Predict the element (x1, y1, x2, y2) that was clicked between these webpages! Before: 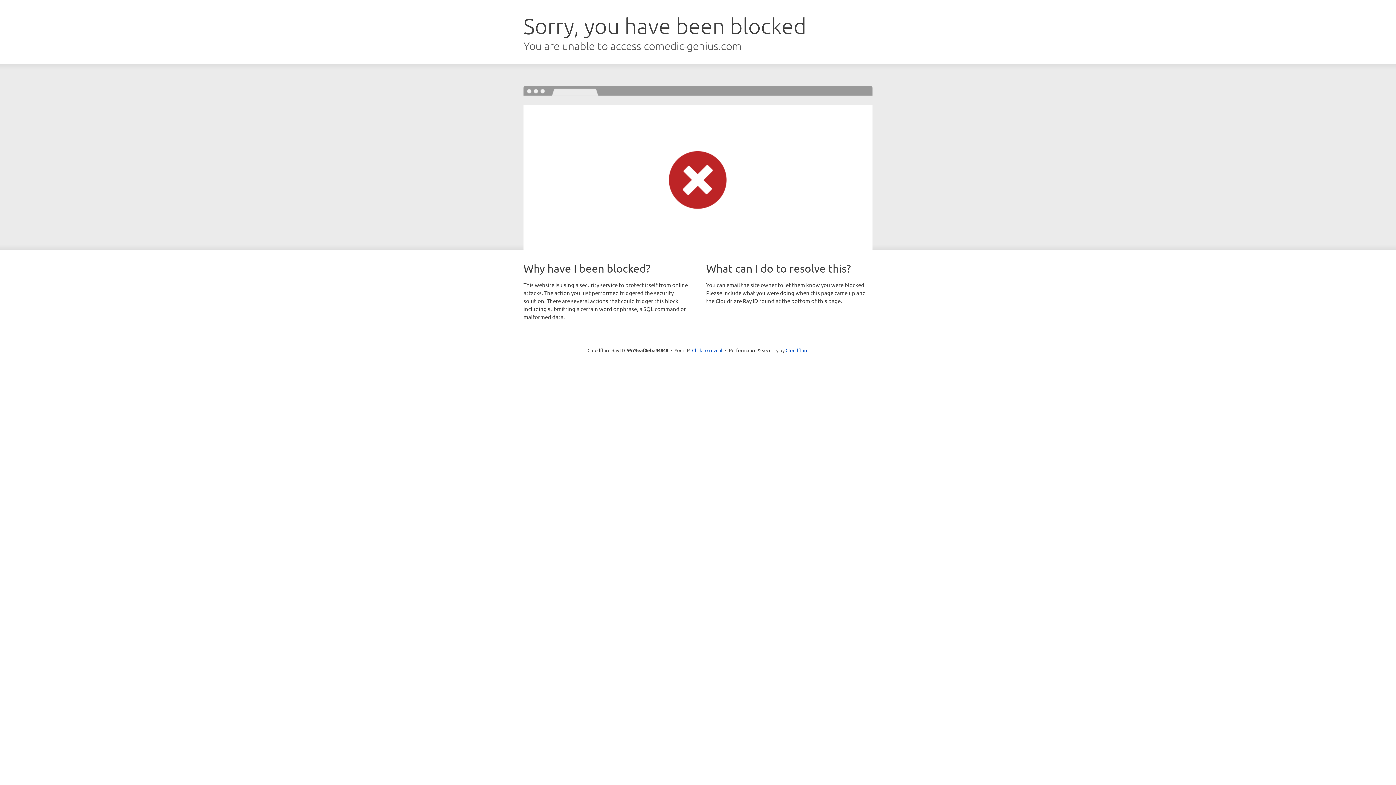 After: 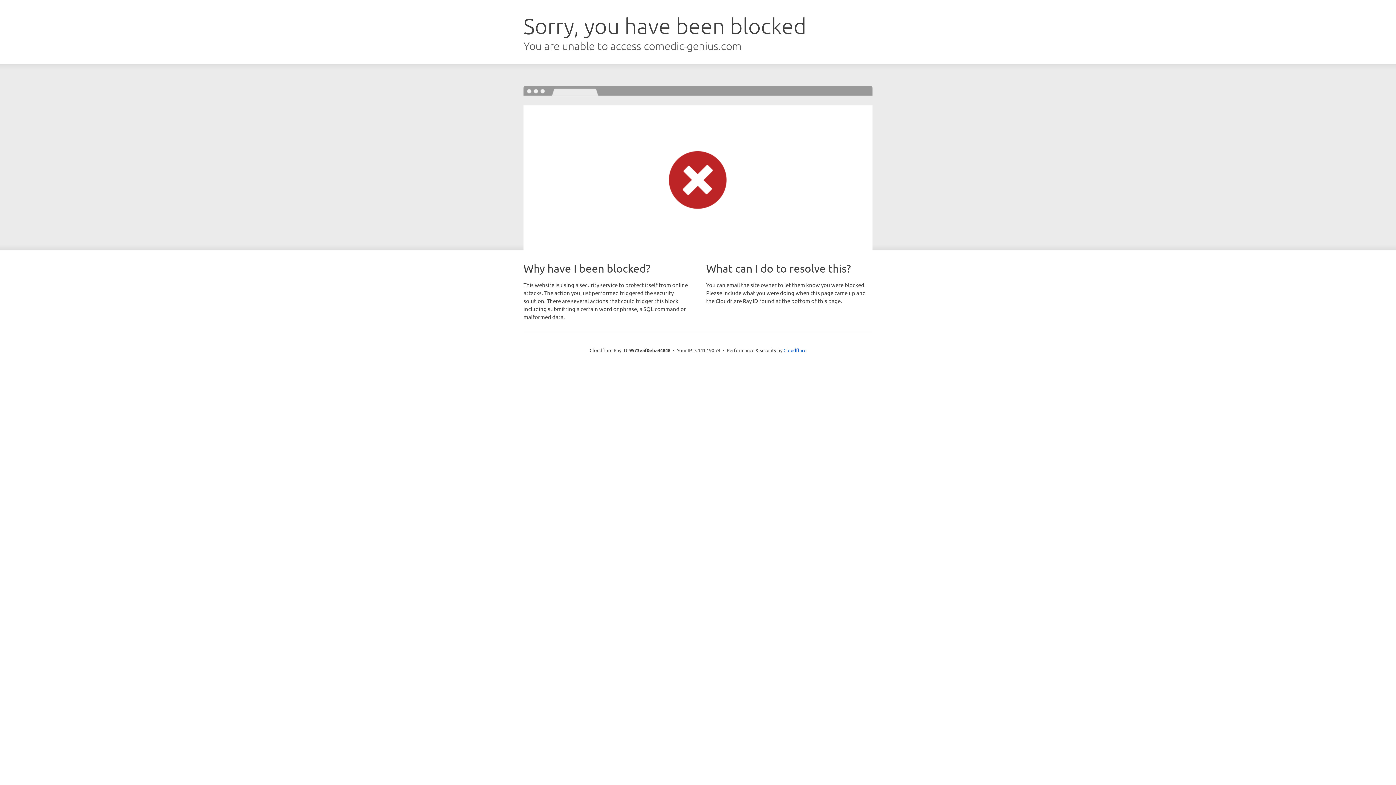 Action: bbox: (692, 346, 722, 353) label: Click to reveal